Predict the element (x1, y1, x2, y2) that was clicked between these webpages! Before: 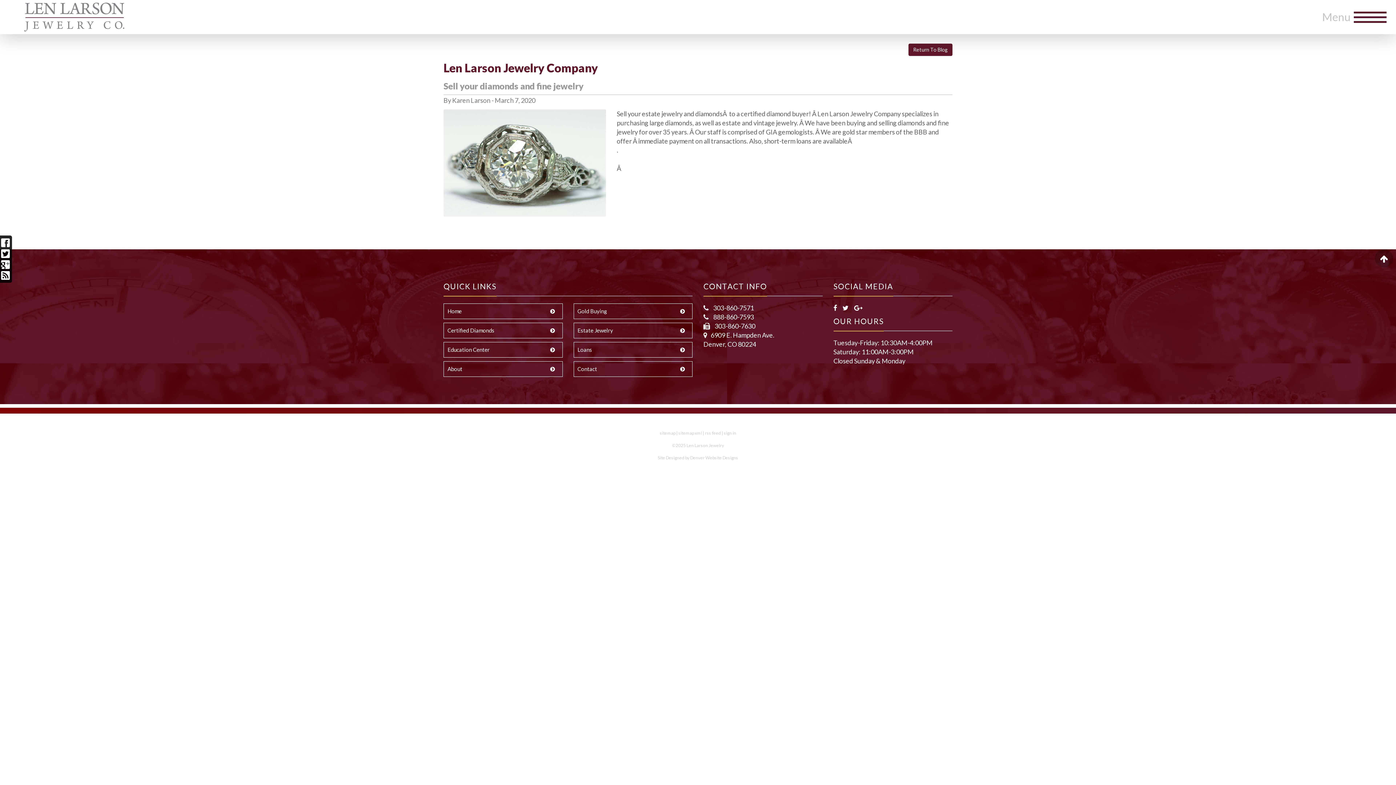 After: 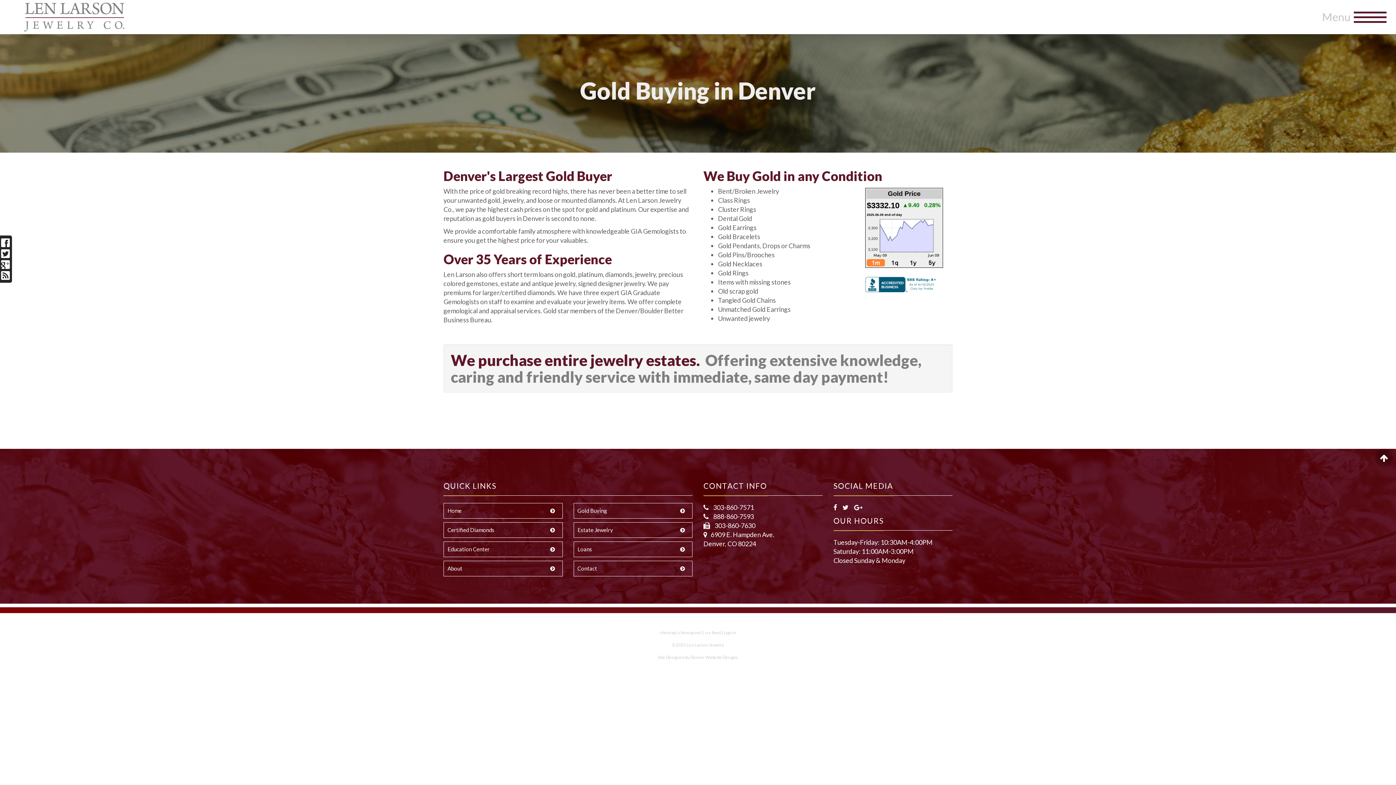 Action: bbox: (573, 303, 692, 319) label: Gold Buying